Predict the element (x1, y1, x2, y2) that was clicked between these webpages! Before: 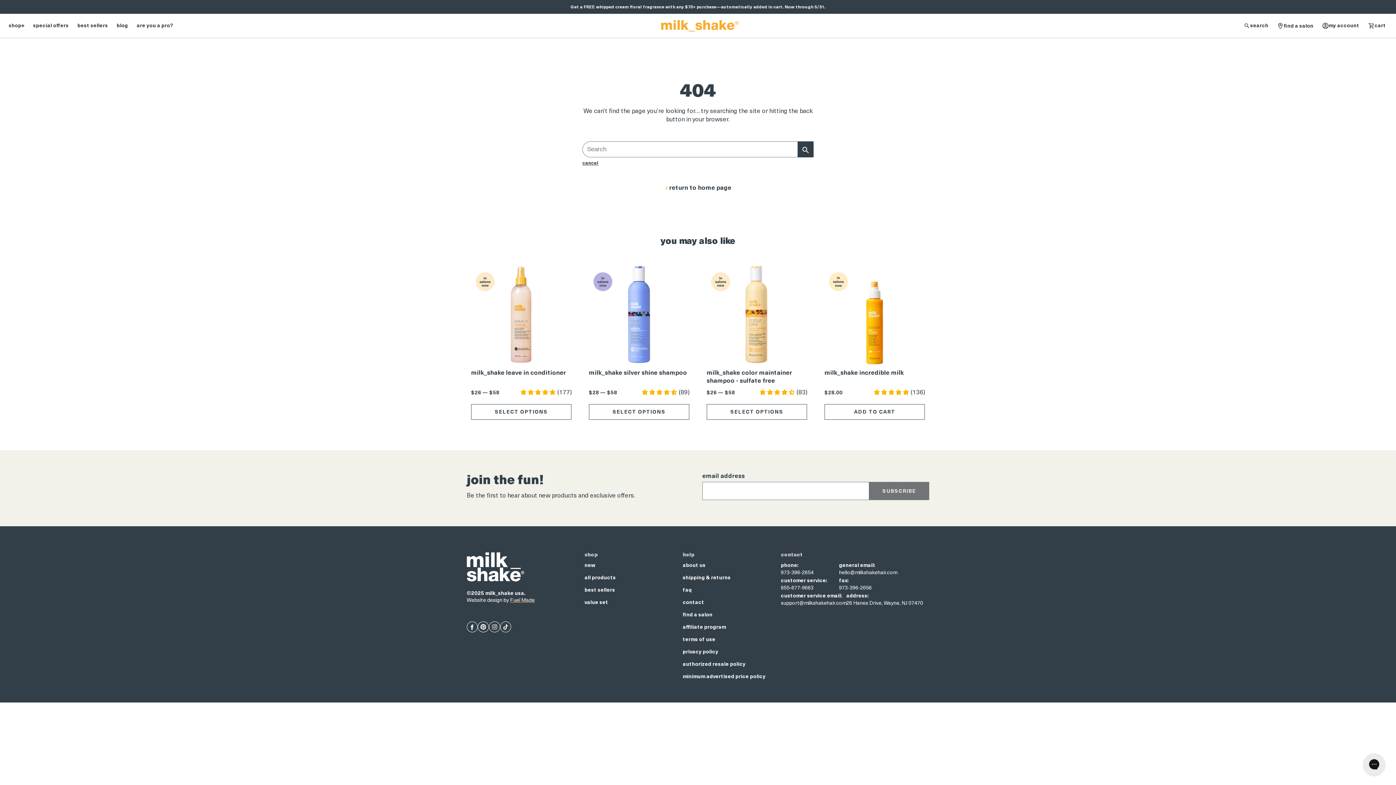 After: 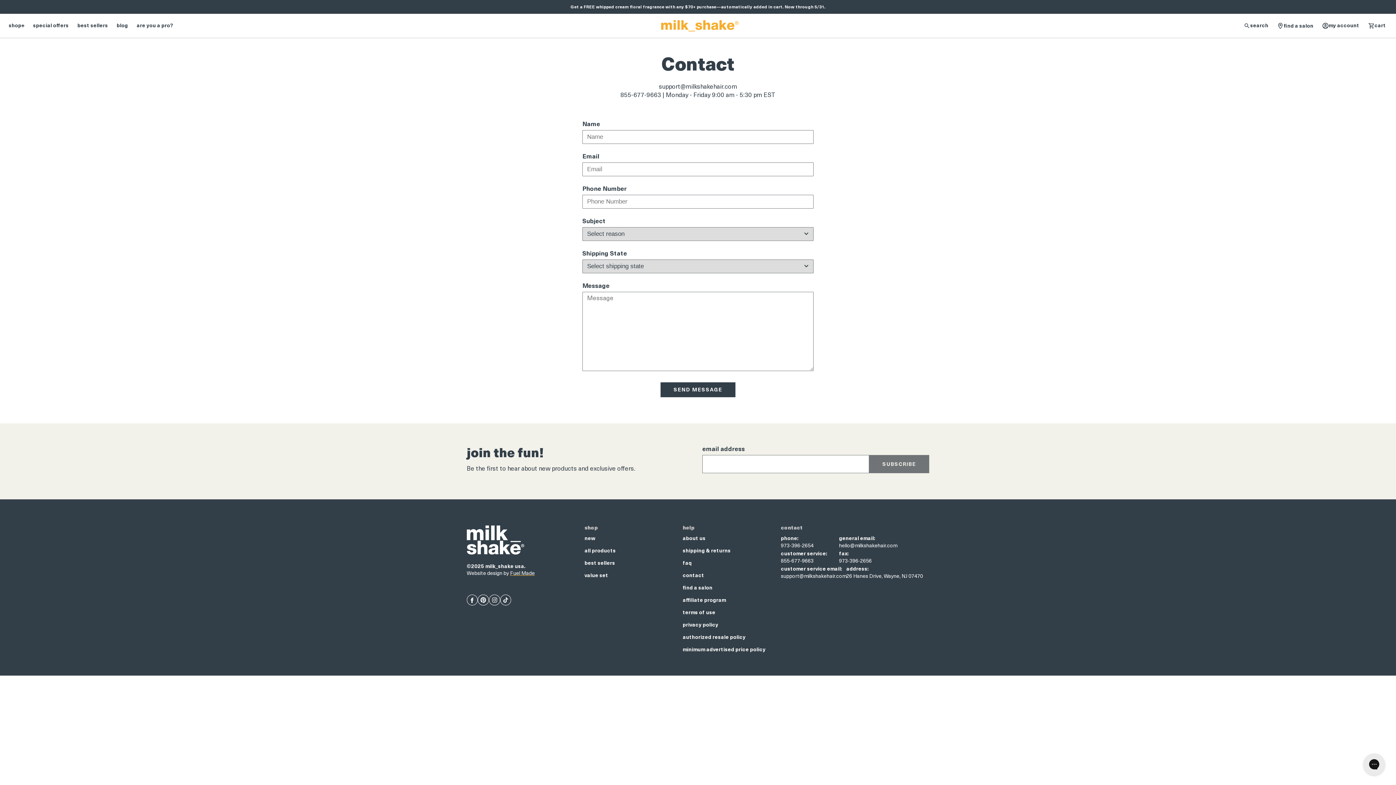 Action: label: Contact bbox: (682, 599, 704, 606)